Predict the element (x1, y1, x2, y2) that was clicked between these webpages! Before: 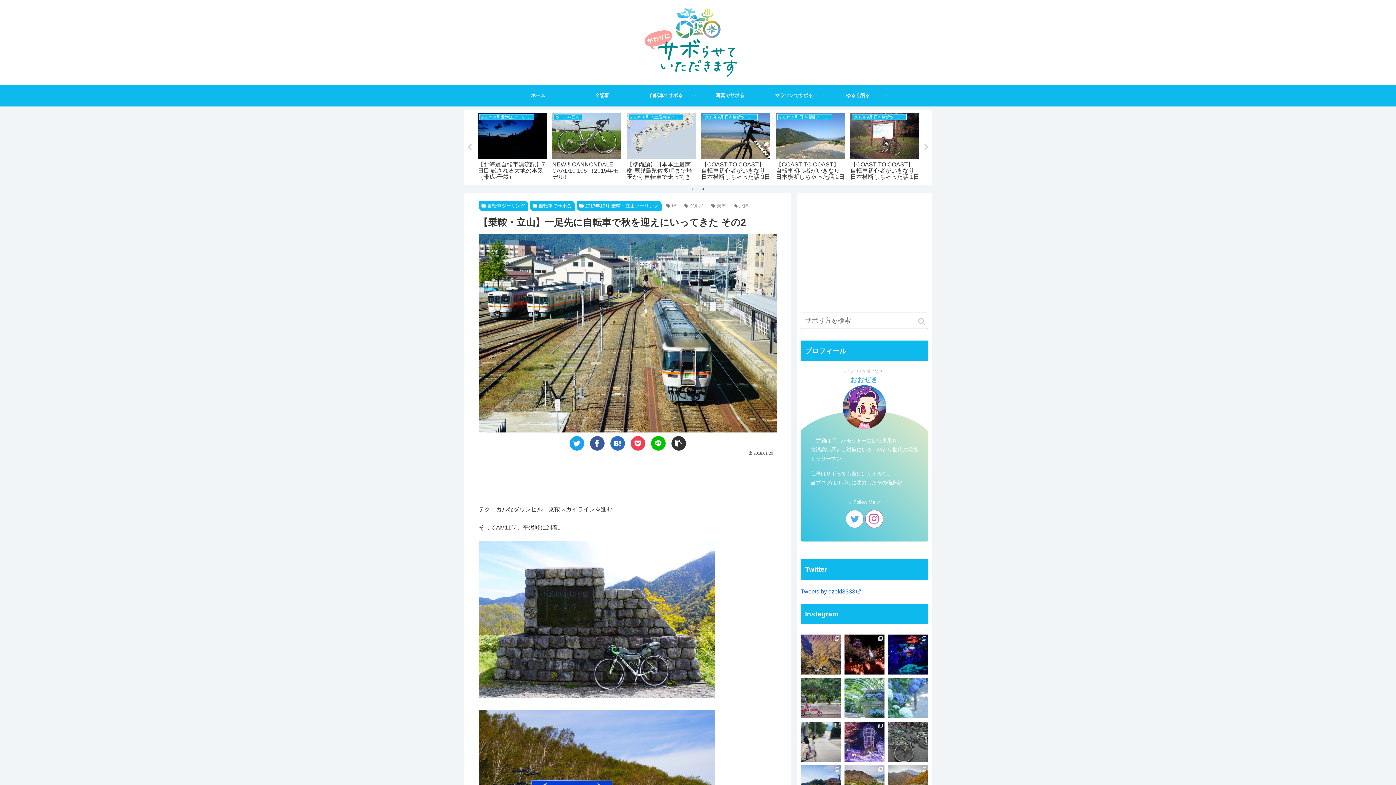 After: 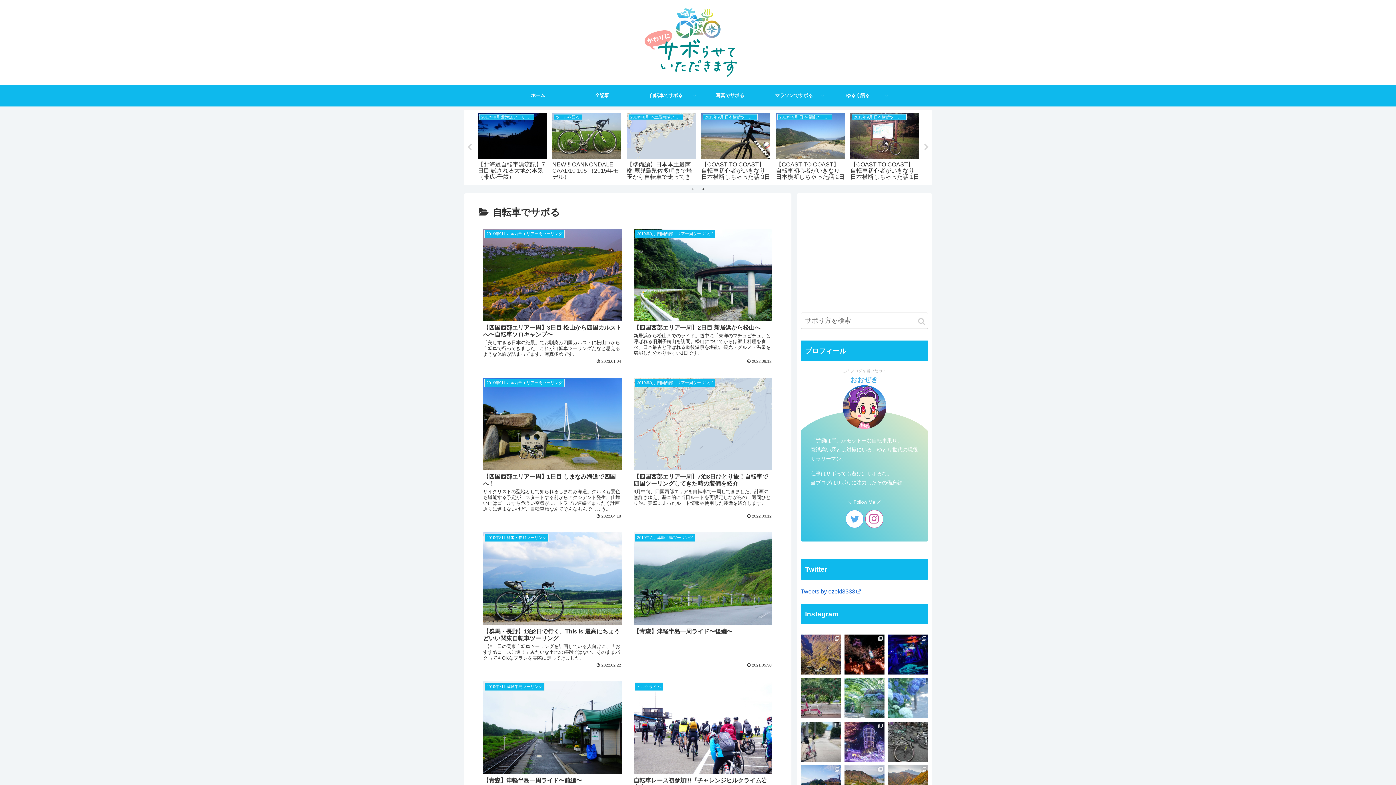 Action: bbox: (634, 84, 698, 106) label: 自転車でサボる